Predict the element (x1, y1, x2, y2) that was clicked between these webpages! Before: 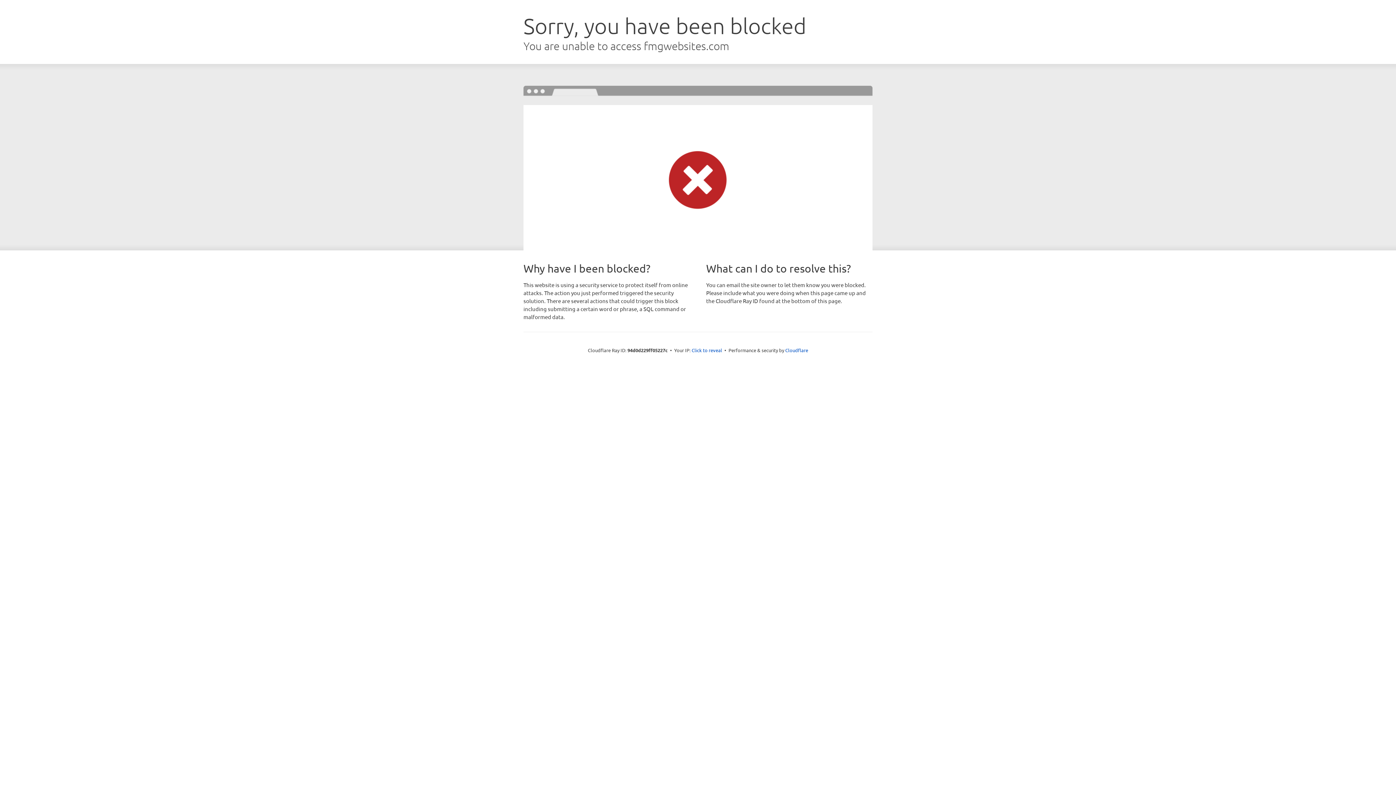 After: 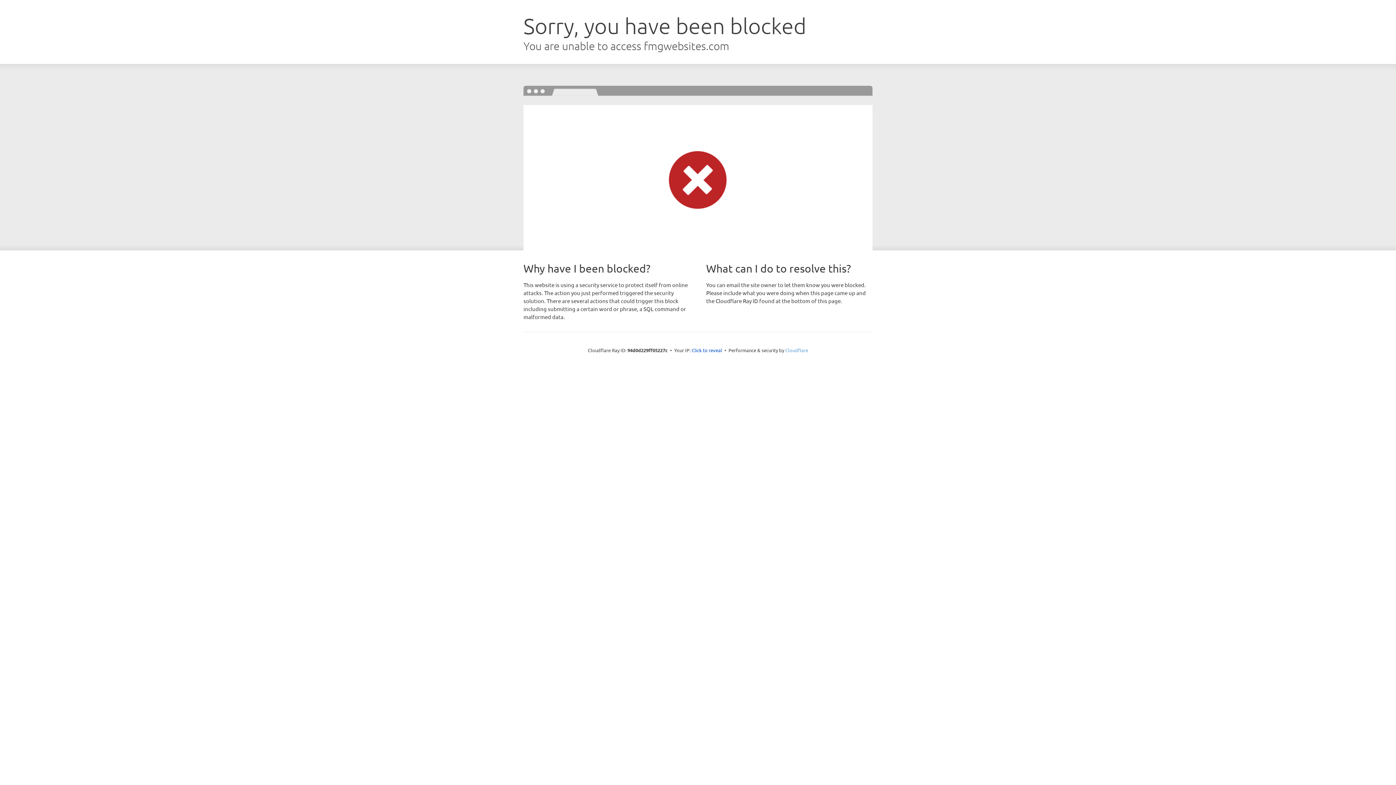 Action: label: Cloudflare bbox: (785, 347, 808, 353)